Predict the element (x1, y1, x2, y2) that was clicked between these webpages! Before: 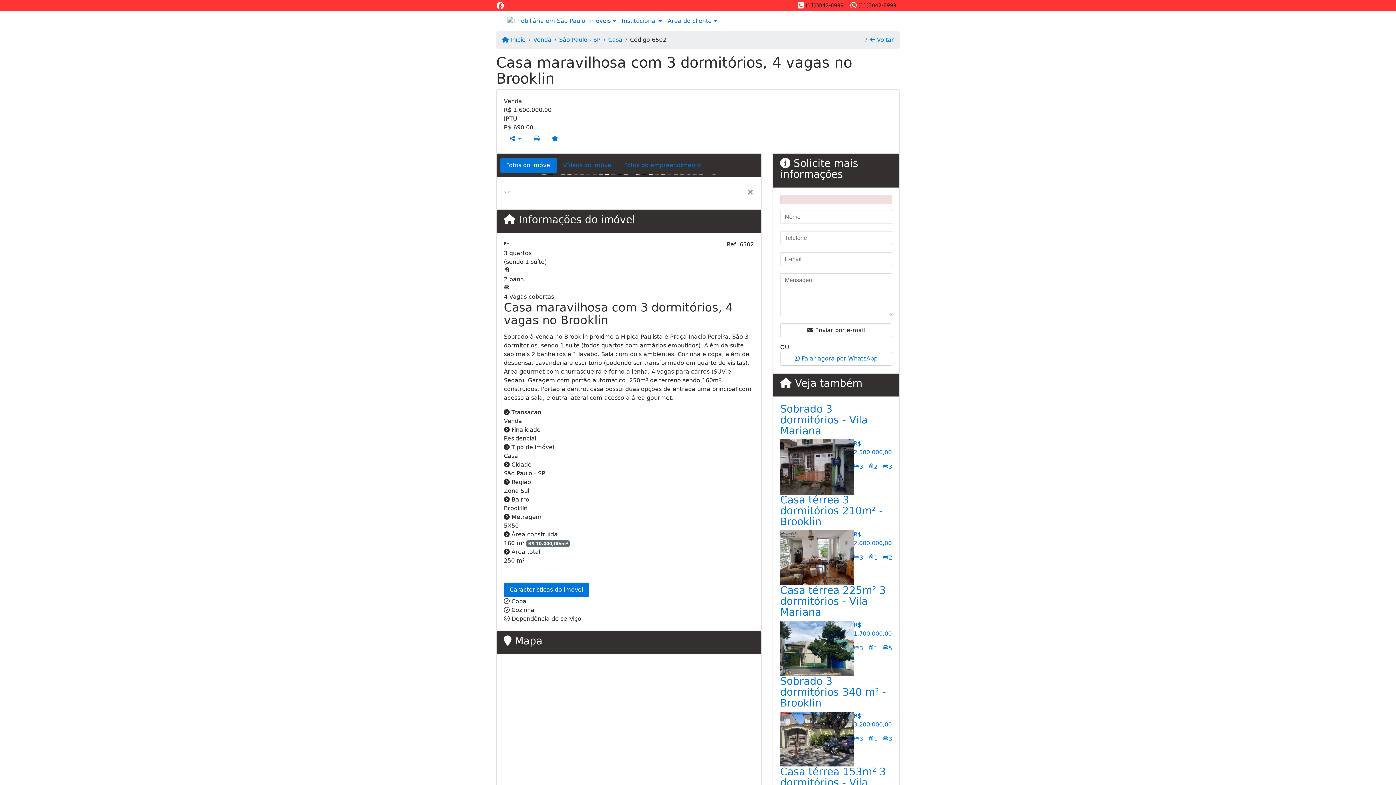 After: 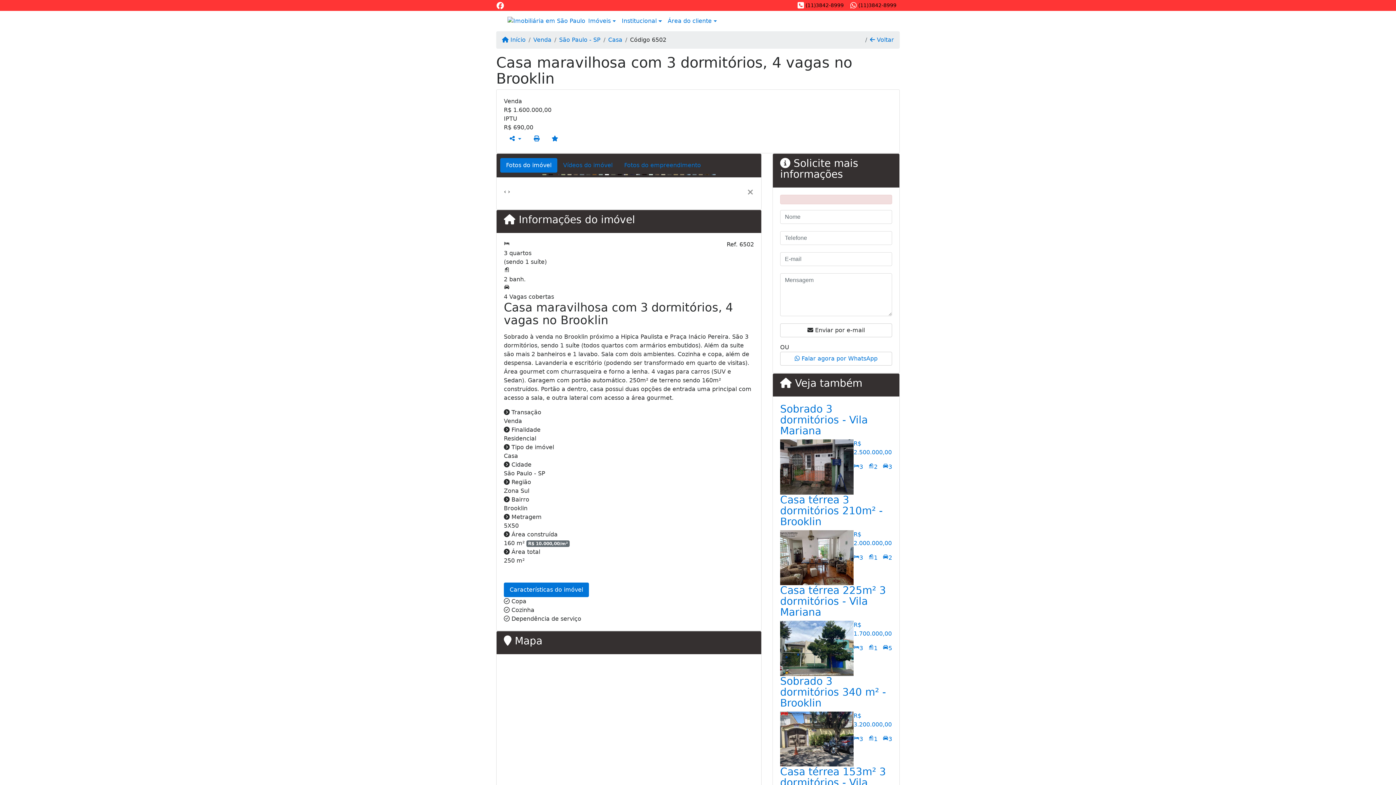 Action: label: › bbox: (508, 188, 510, 195)